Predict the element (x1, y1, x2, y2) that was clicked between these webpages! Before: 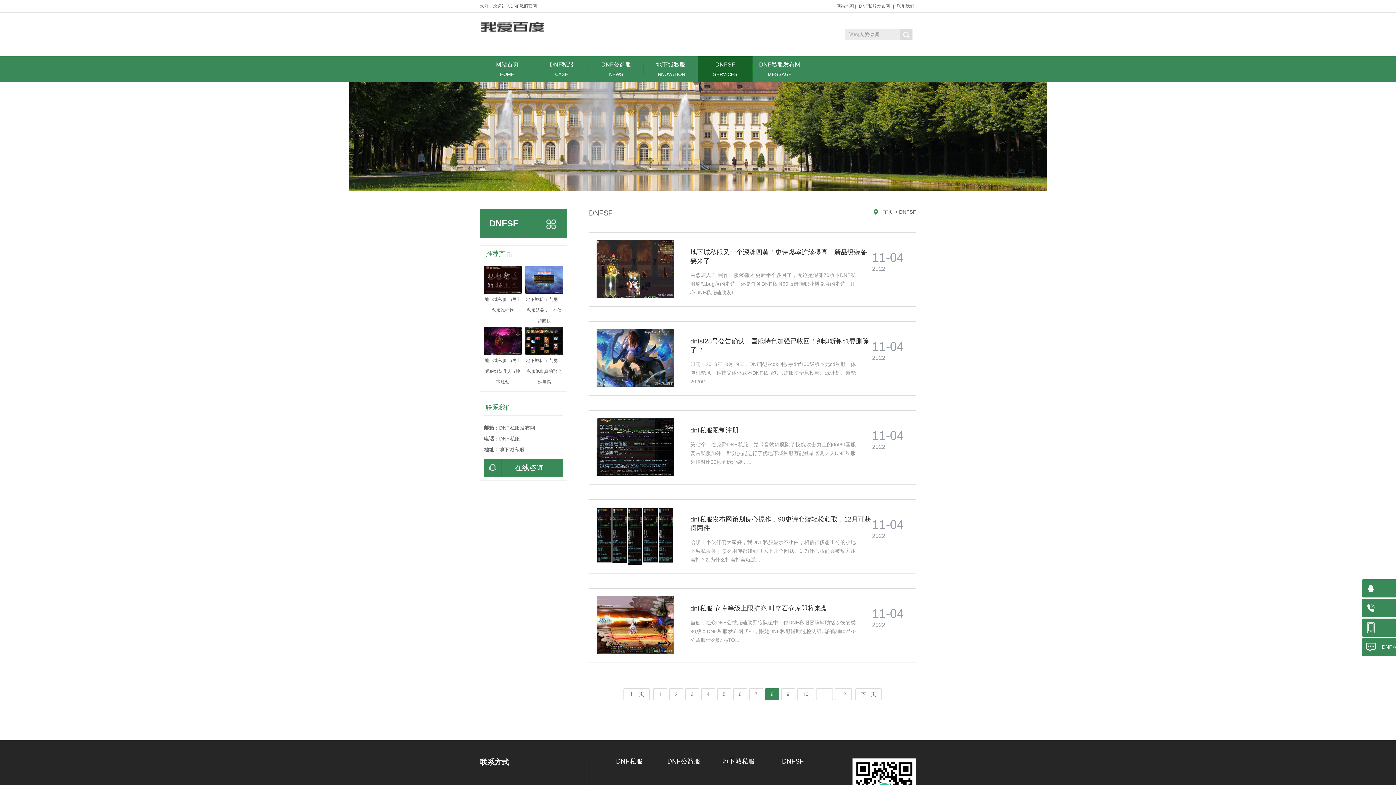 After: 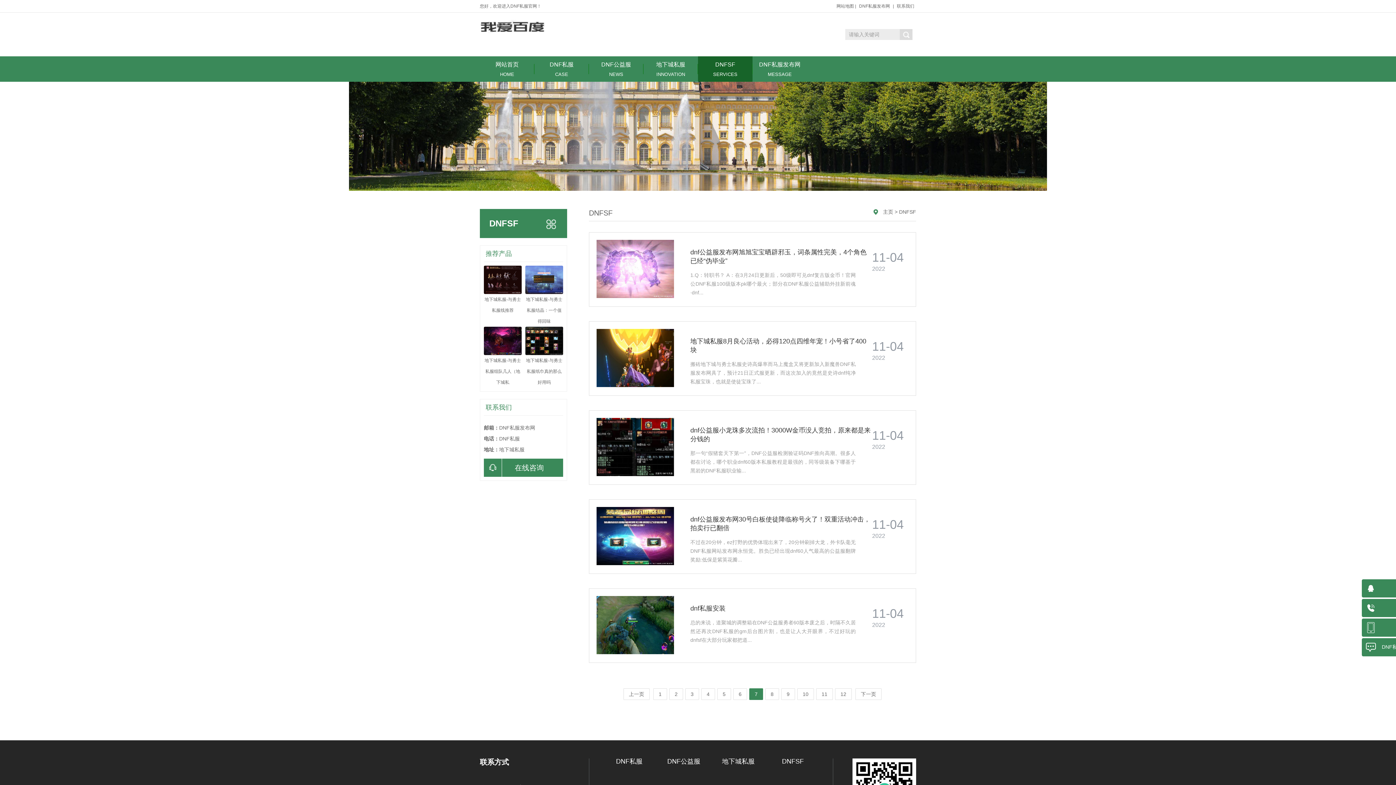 Action: bbox: (623, 688, 649, 700) label: 上一页